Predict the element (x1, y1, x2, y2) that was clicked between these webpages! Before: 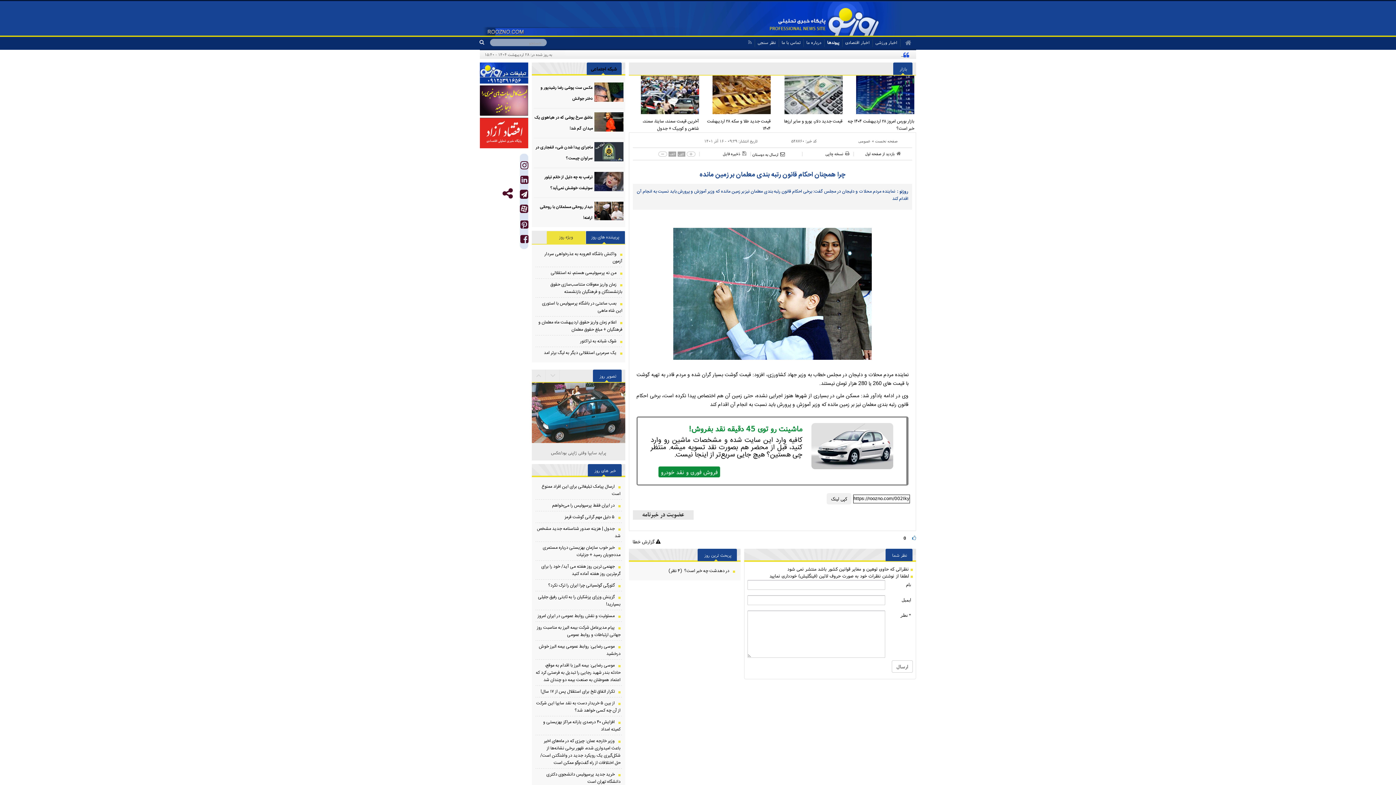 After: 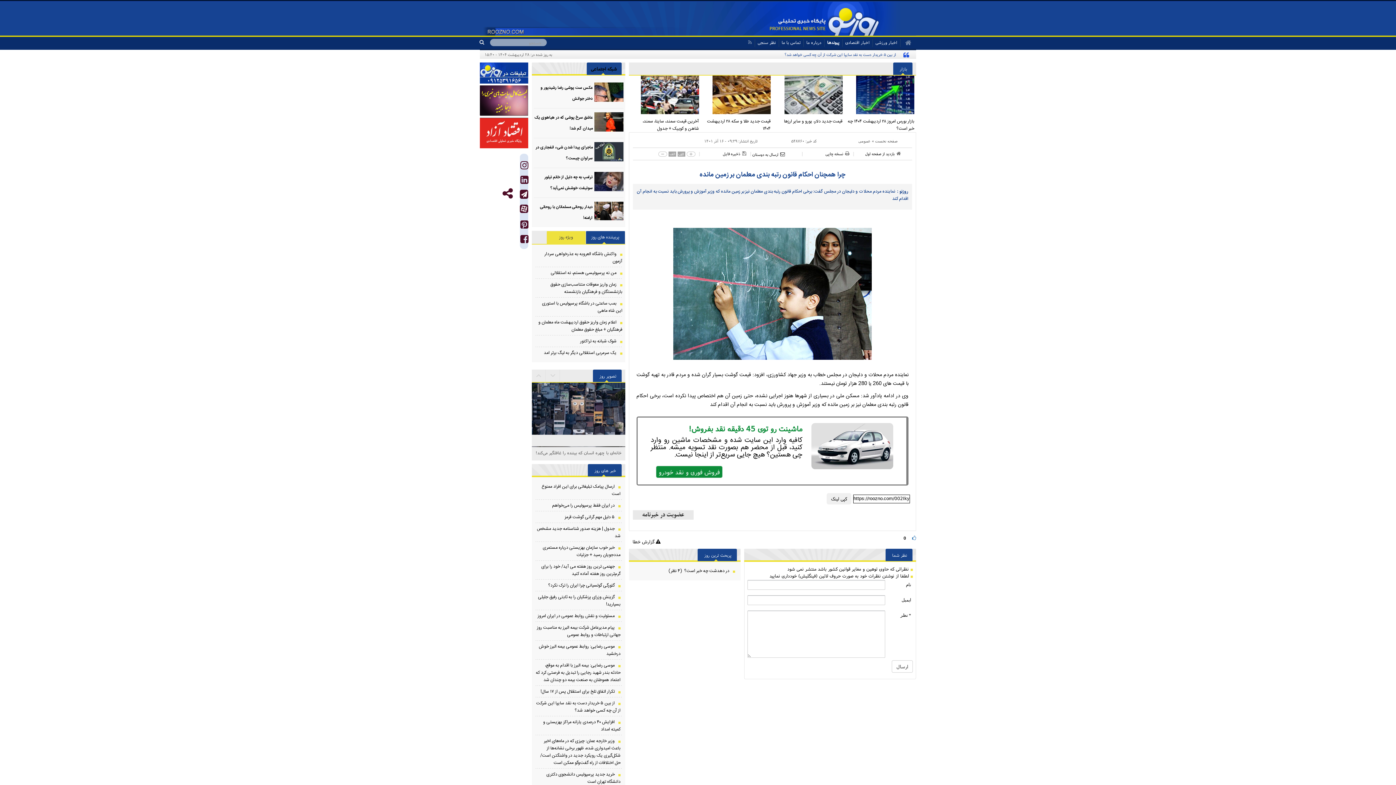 Action: label: پربیننده های روز bbox: (586, 412, 625, 424)